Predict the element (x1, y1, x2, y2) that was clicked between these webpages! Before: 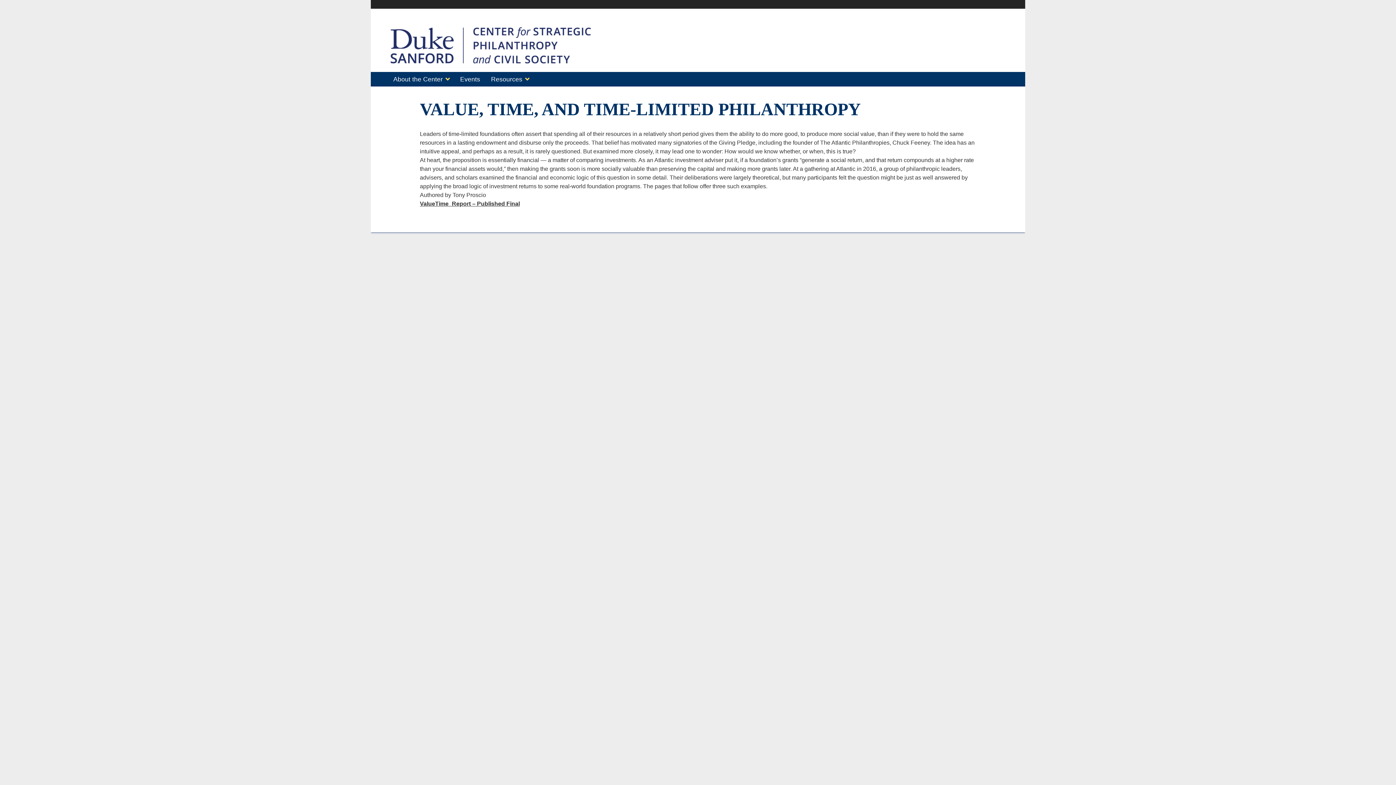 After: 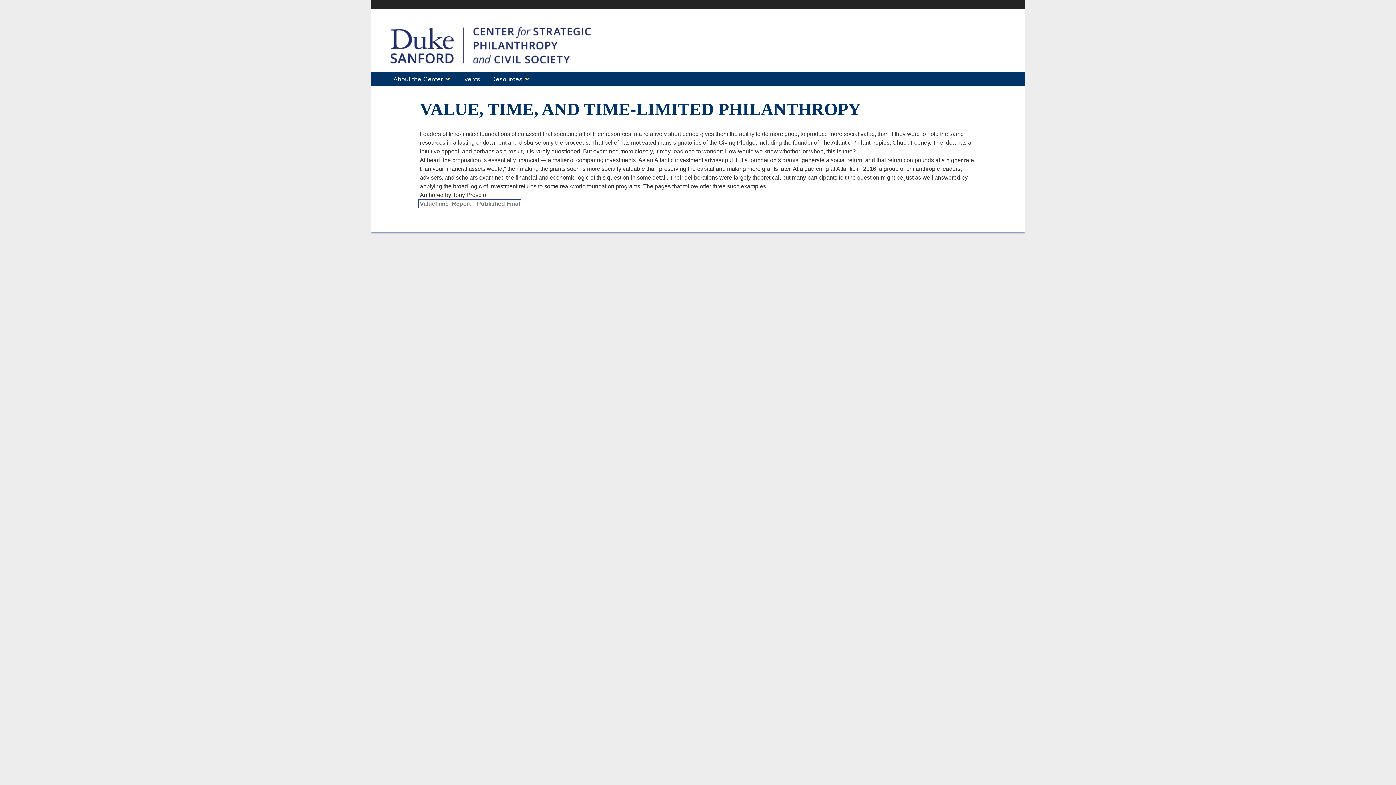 Action: label: ValueTime_Report – Published Final bbox: (420, 200, 520, 207)